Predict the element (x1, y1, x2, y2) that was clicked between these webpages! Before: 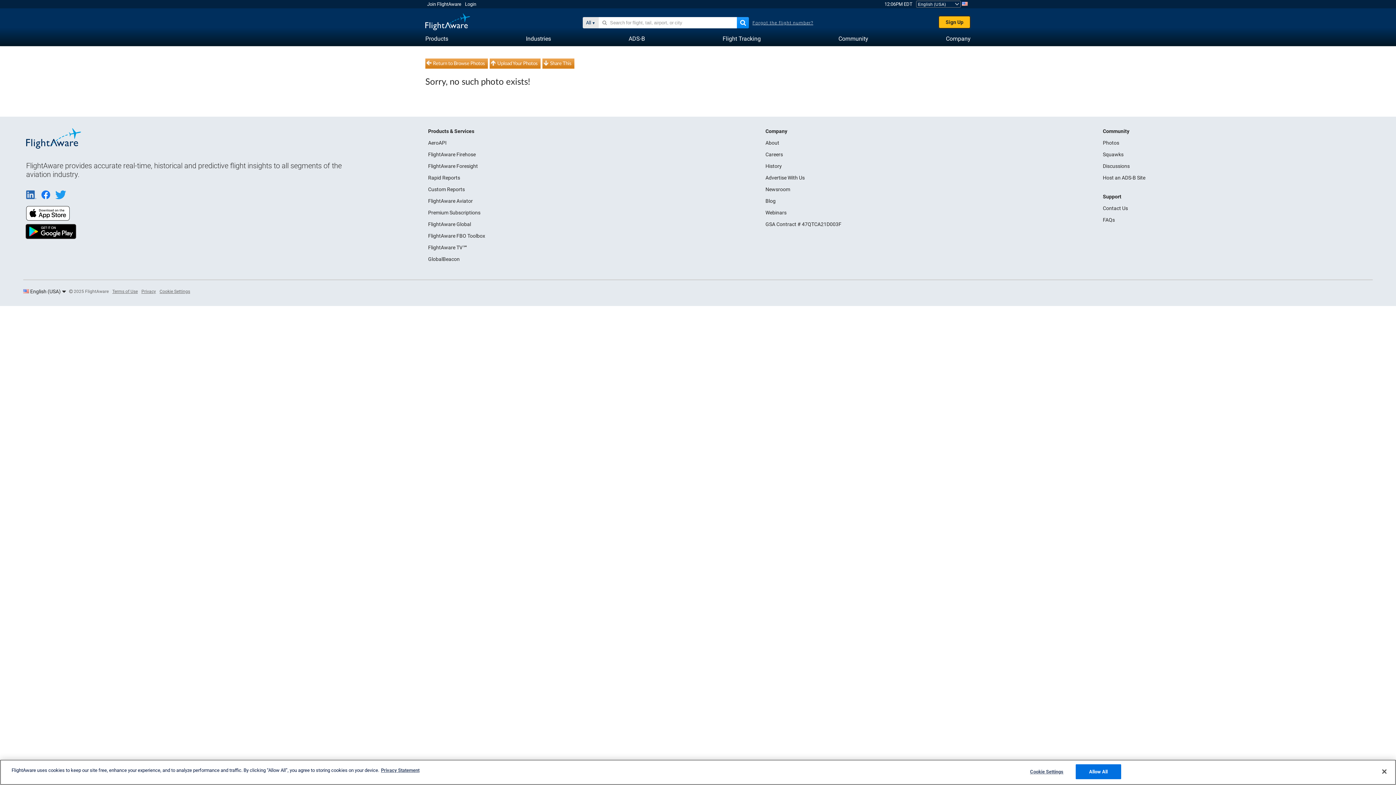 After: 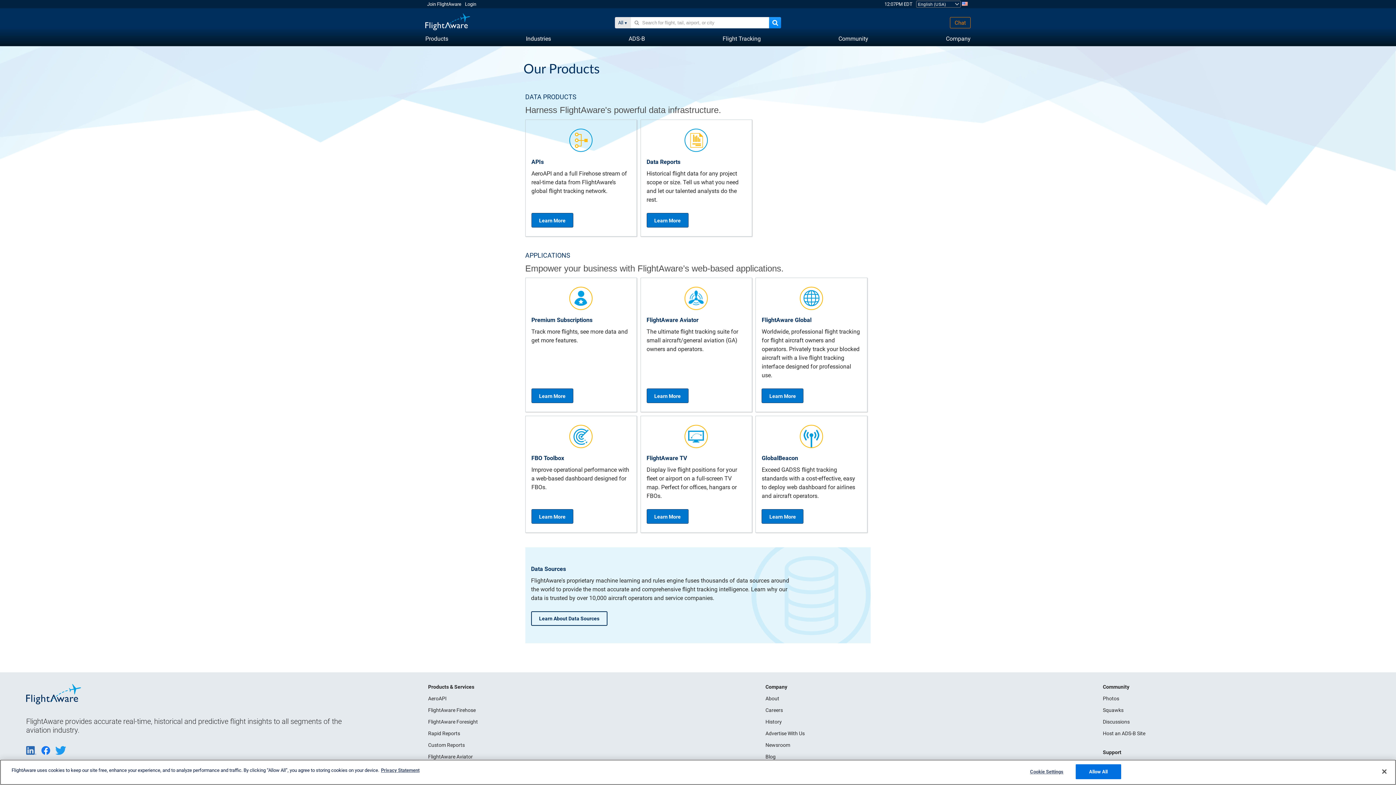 Action: bbox: (428, 128, 474, 134) label: Products & Services